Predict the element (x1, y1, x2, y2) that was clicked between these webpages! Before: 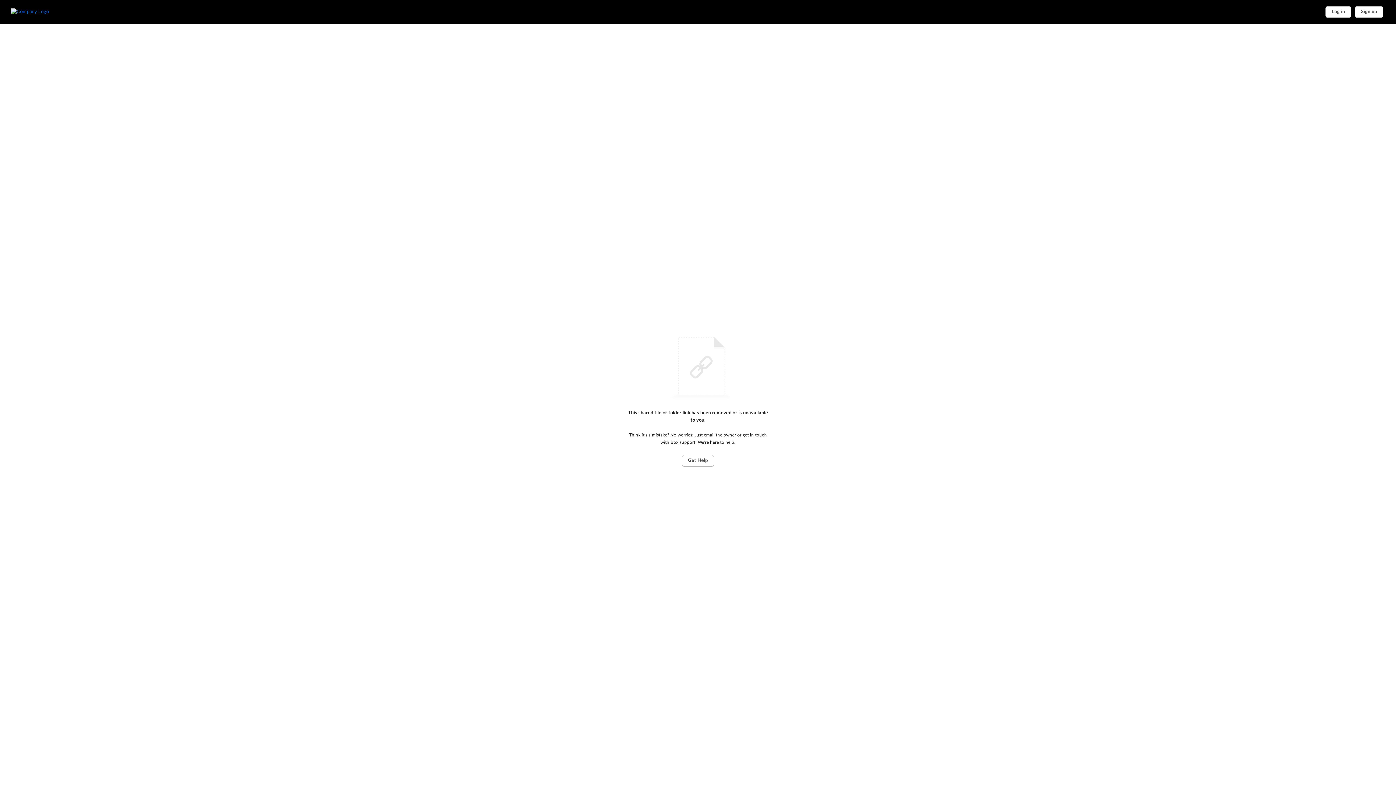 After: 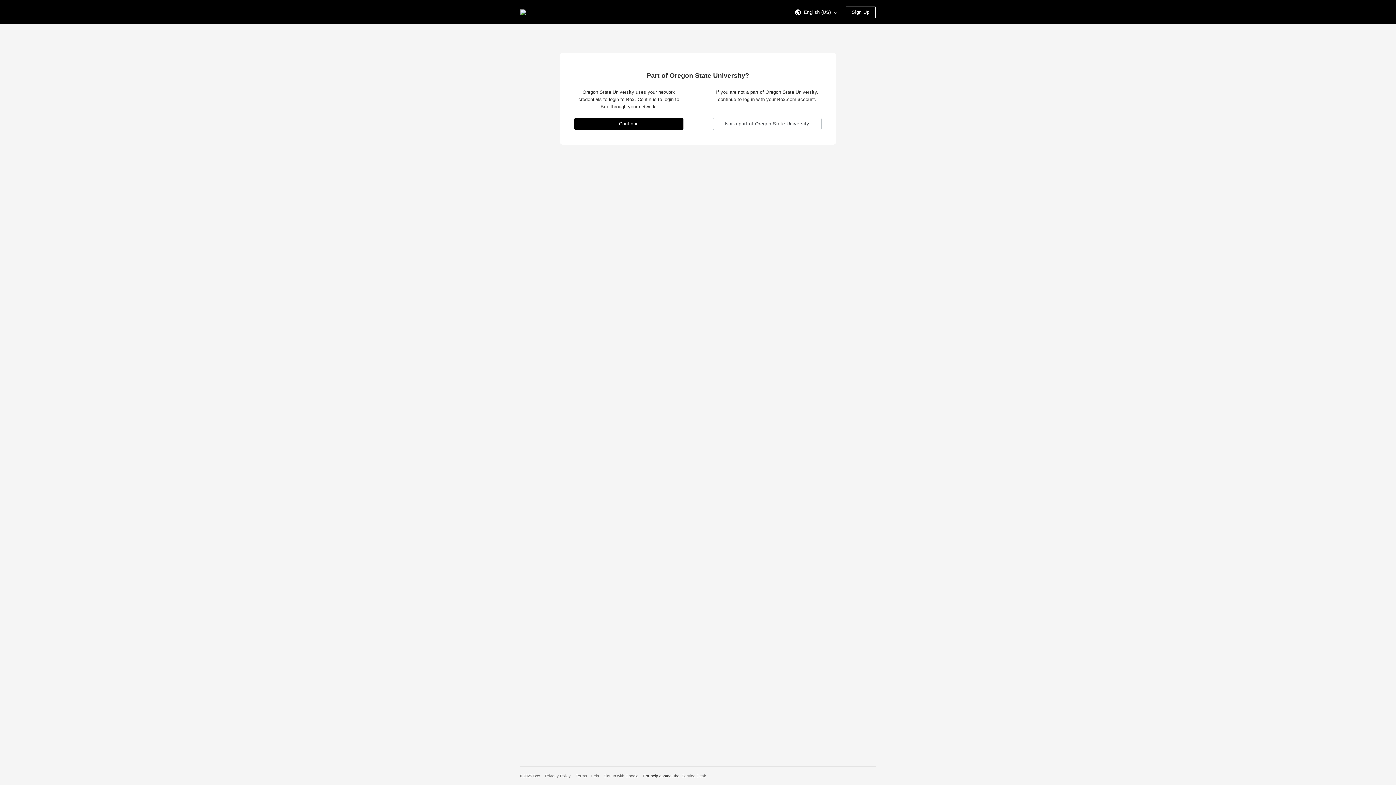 Action: bbox: (1325, 6, 1351, 17) label: Log in